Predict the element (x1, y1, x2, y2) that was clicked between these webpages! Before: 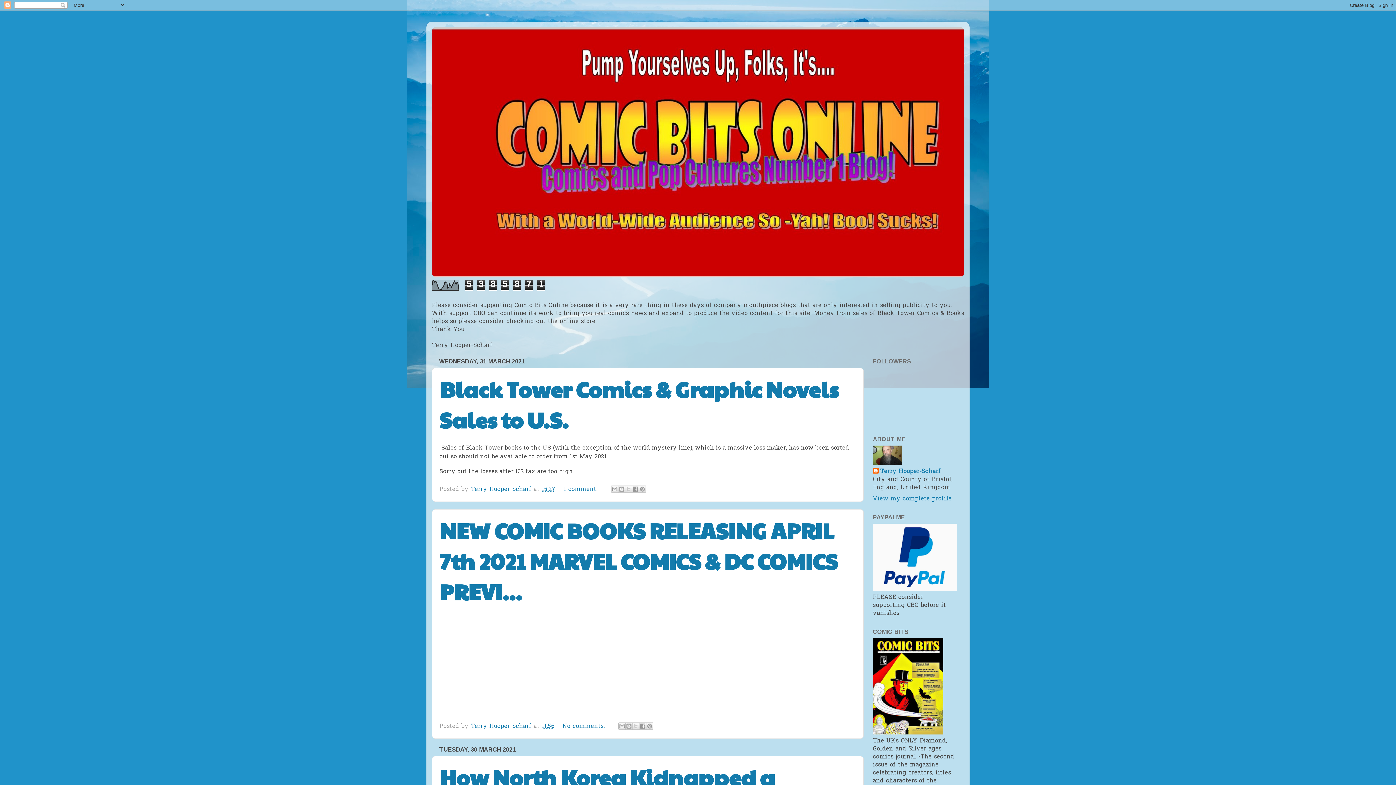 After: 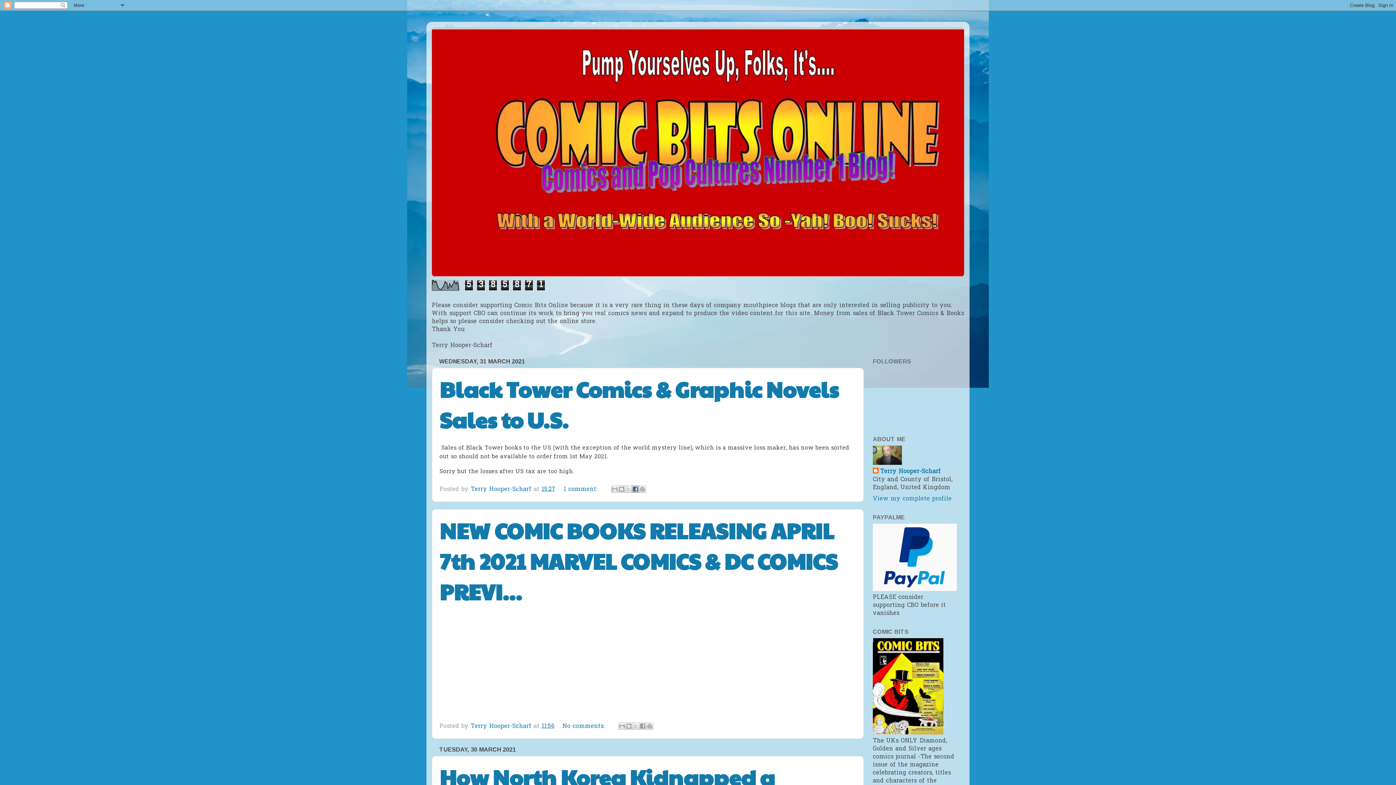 Action: label: Share to Facebook bbox: (631, 485, 639, 493)